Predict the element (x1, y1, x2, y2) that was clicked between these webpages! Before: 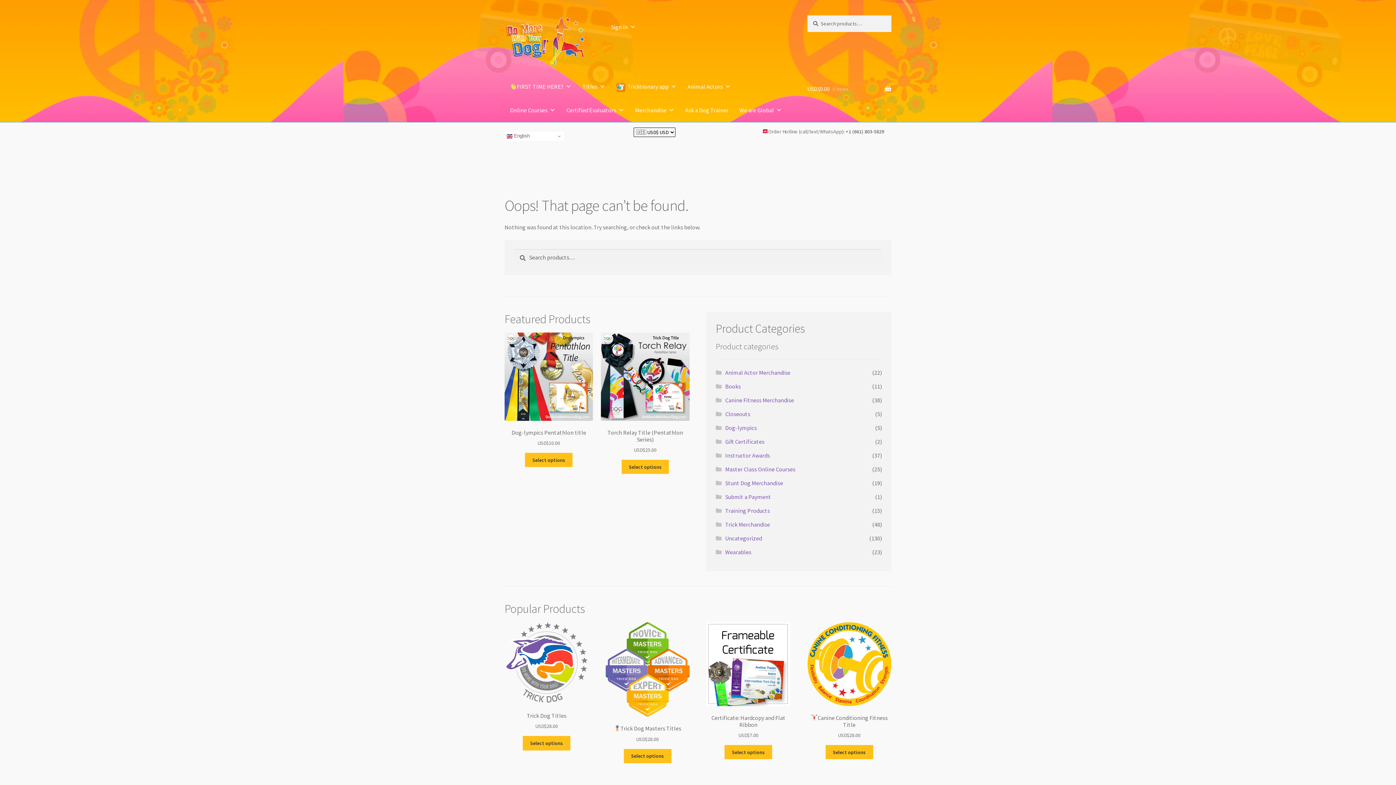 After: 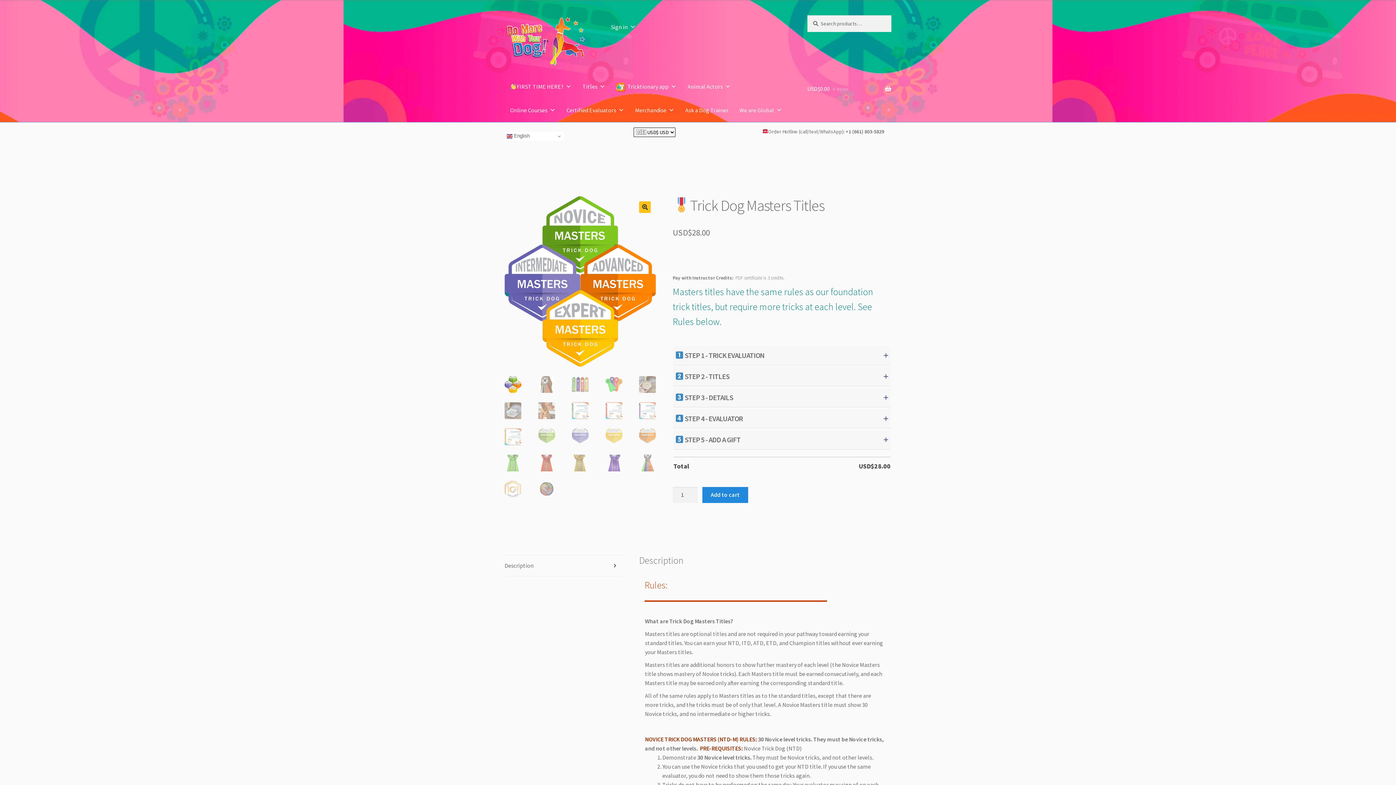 Action: bbox: (605, 622, 689, 743) label: Trick Dog Masters Titles
USD$28.00